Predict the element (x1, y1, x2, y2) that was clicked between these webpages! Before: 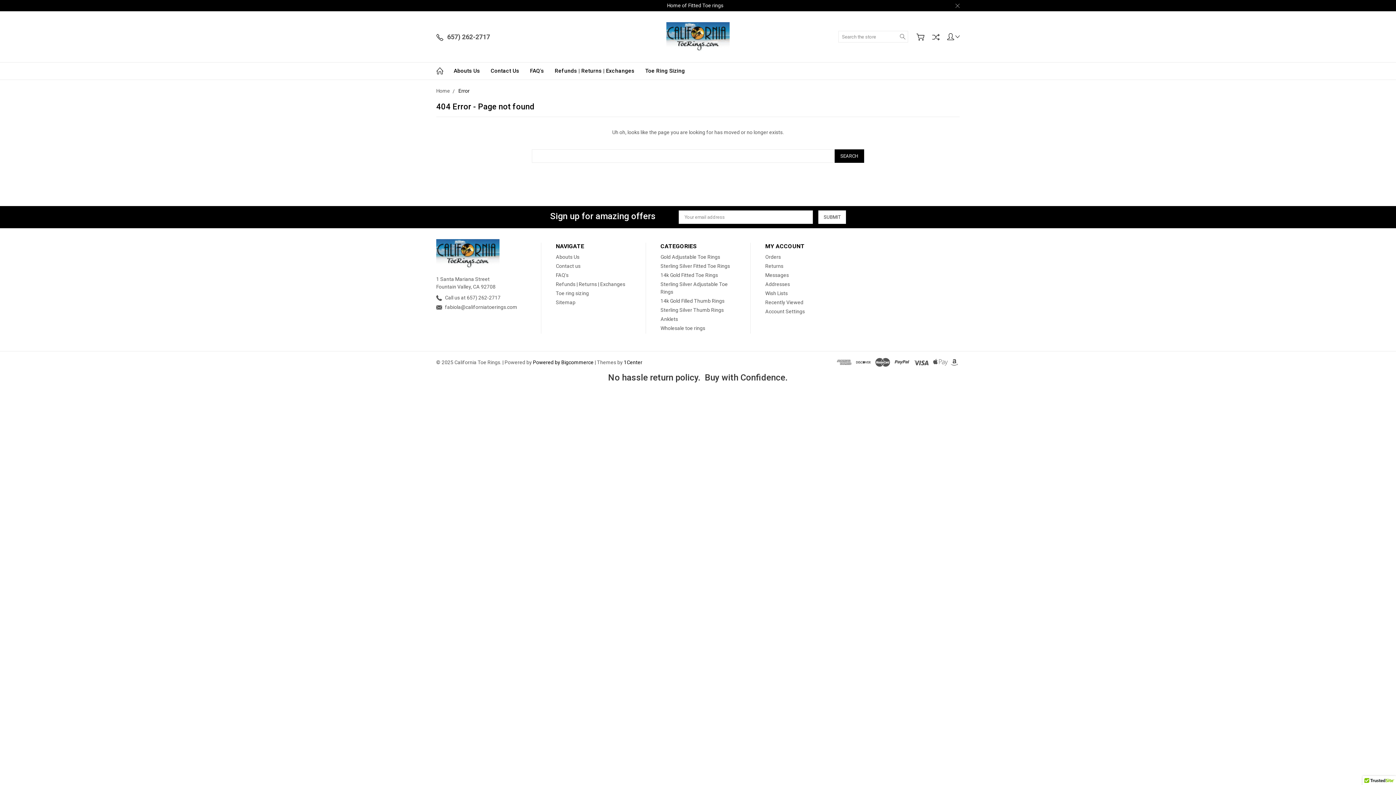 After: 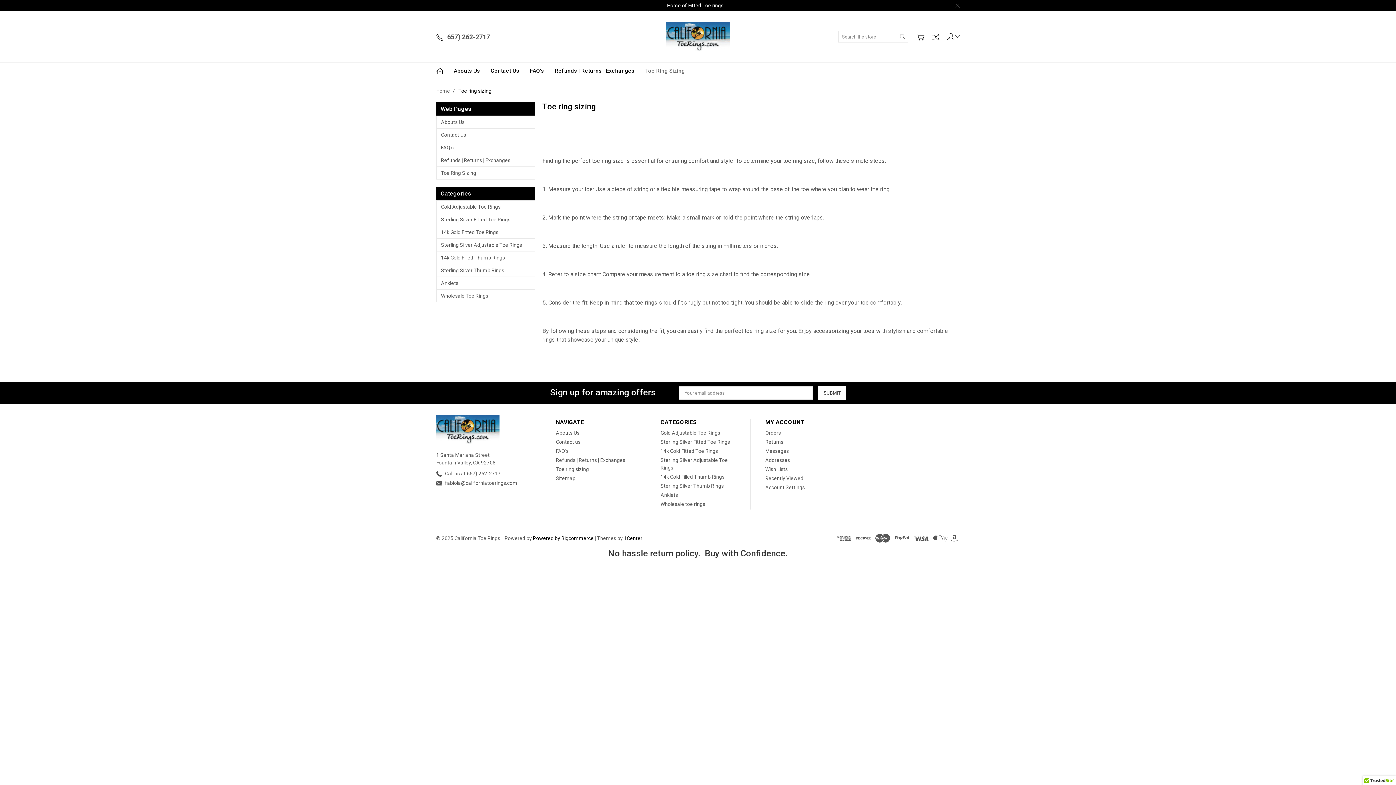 Action: bbox: (640, 62, 690, 79) label: Toe Ring Sizing